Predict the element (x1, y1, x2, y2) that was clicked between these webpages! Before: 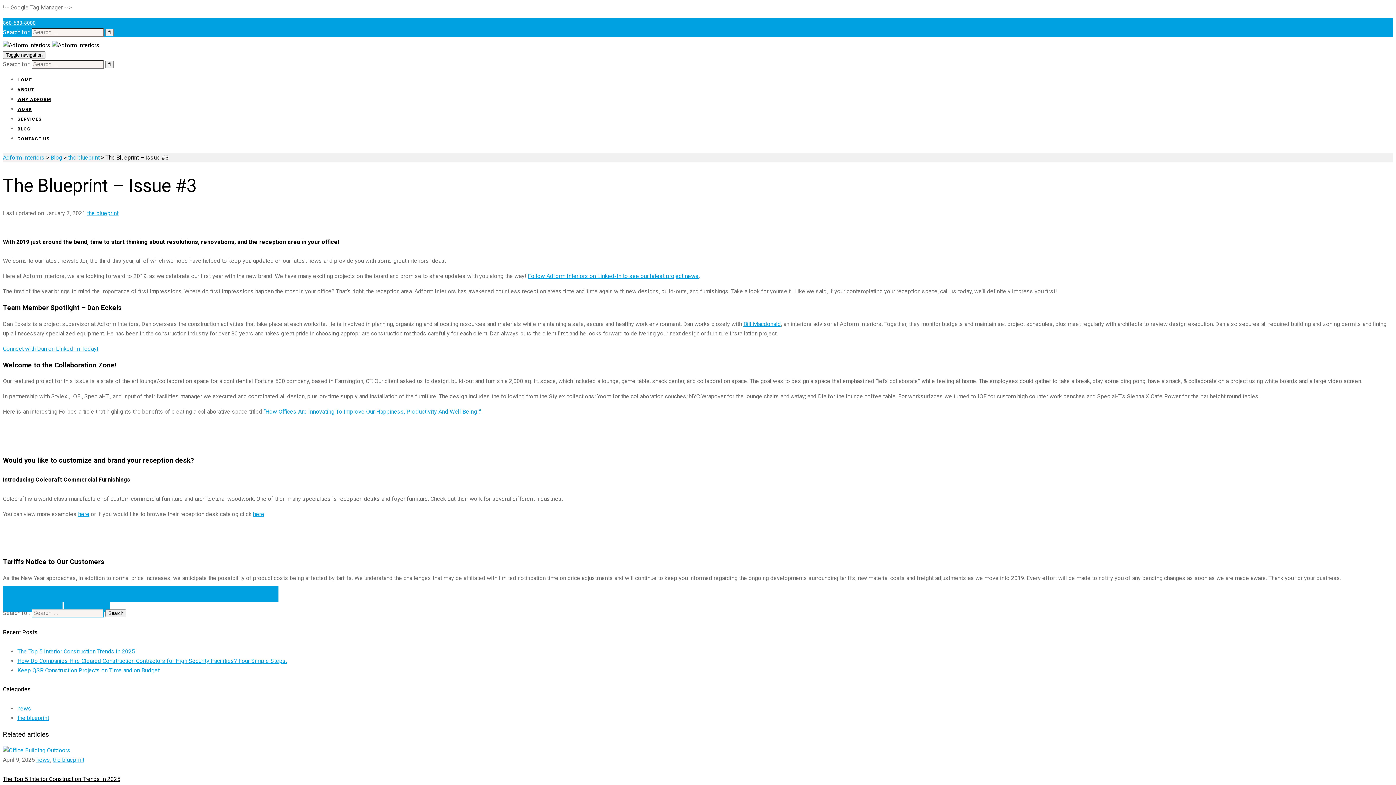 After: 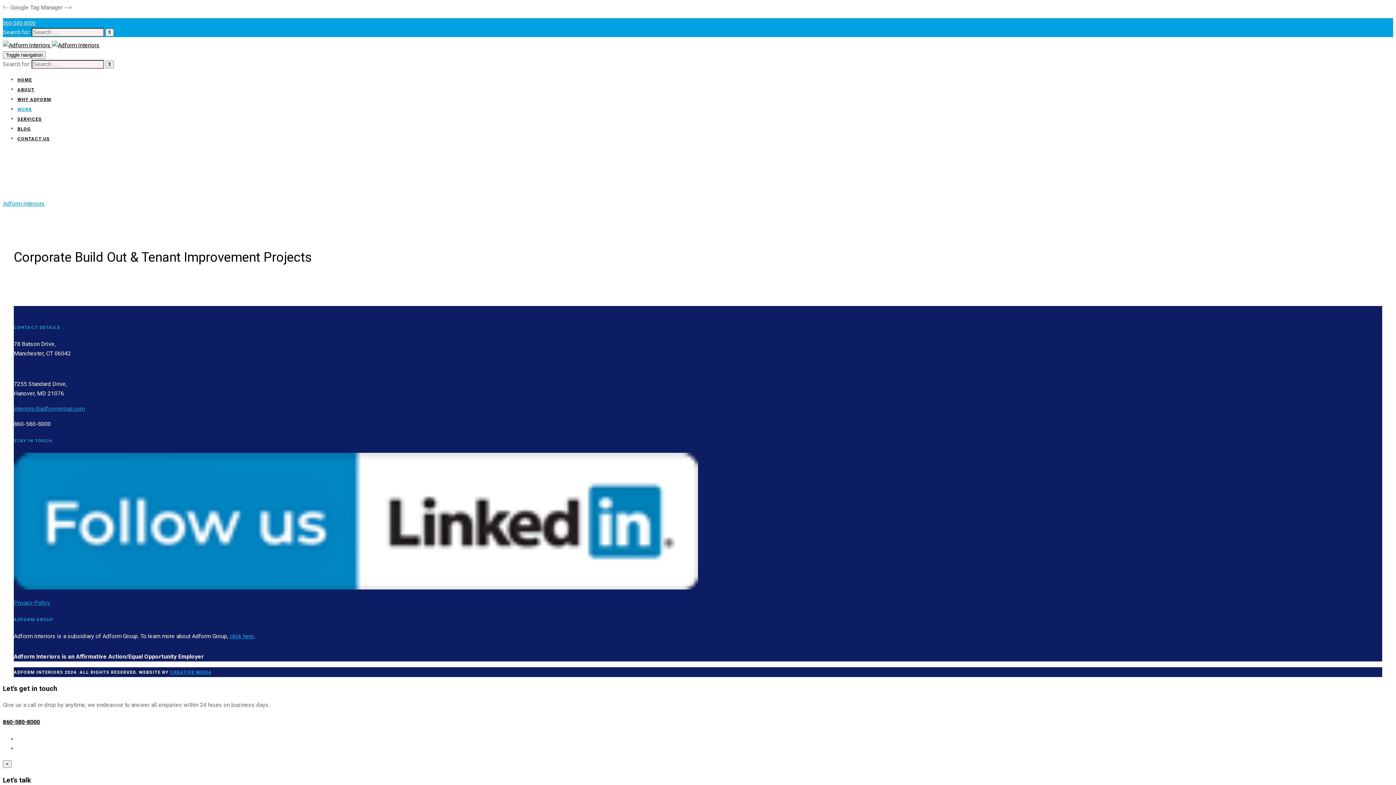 Action: bbox: (17, 106, 32, 112) label: WORK